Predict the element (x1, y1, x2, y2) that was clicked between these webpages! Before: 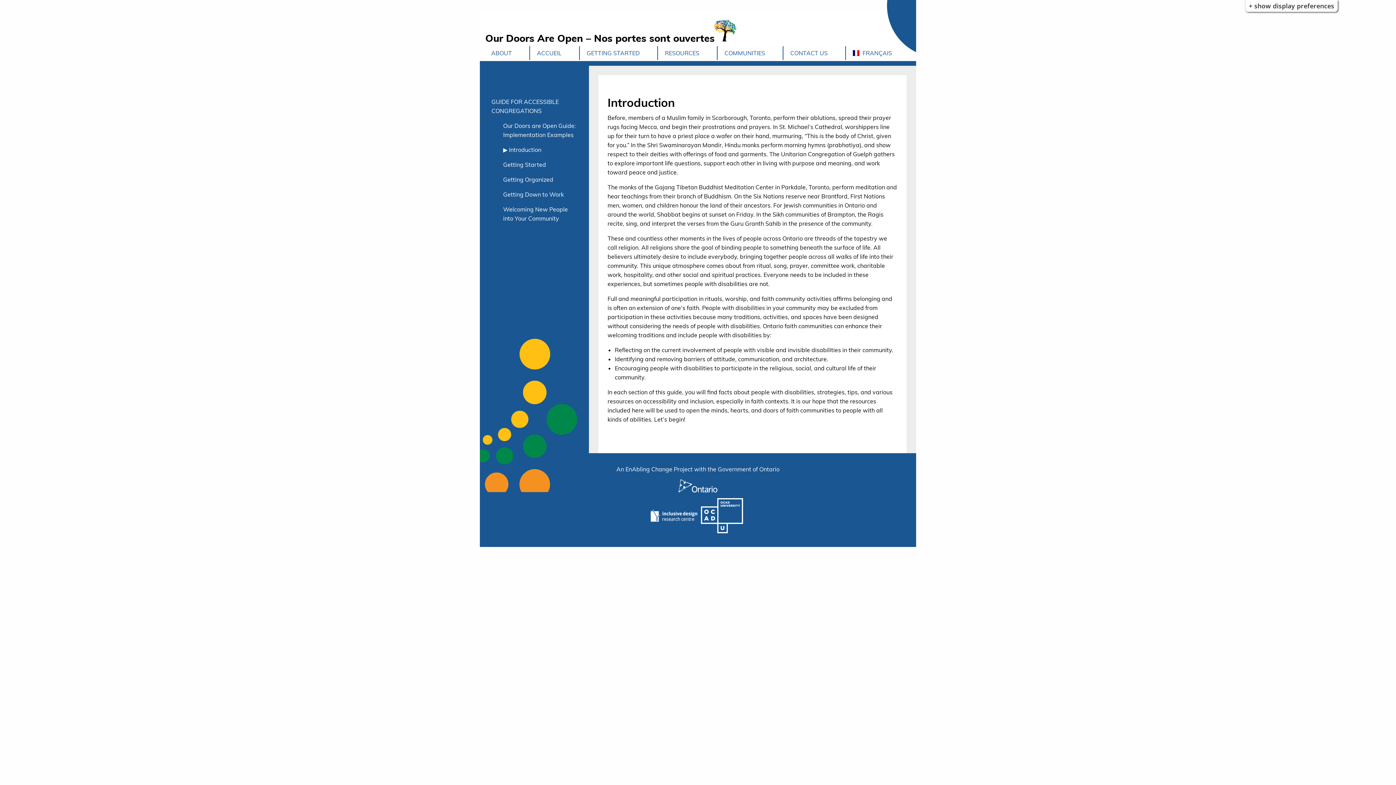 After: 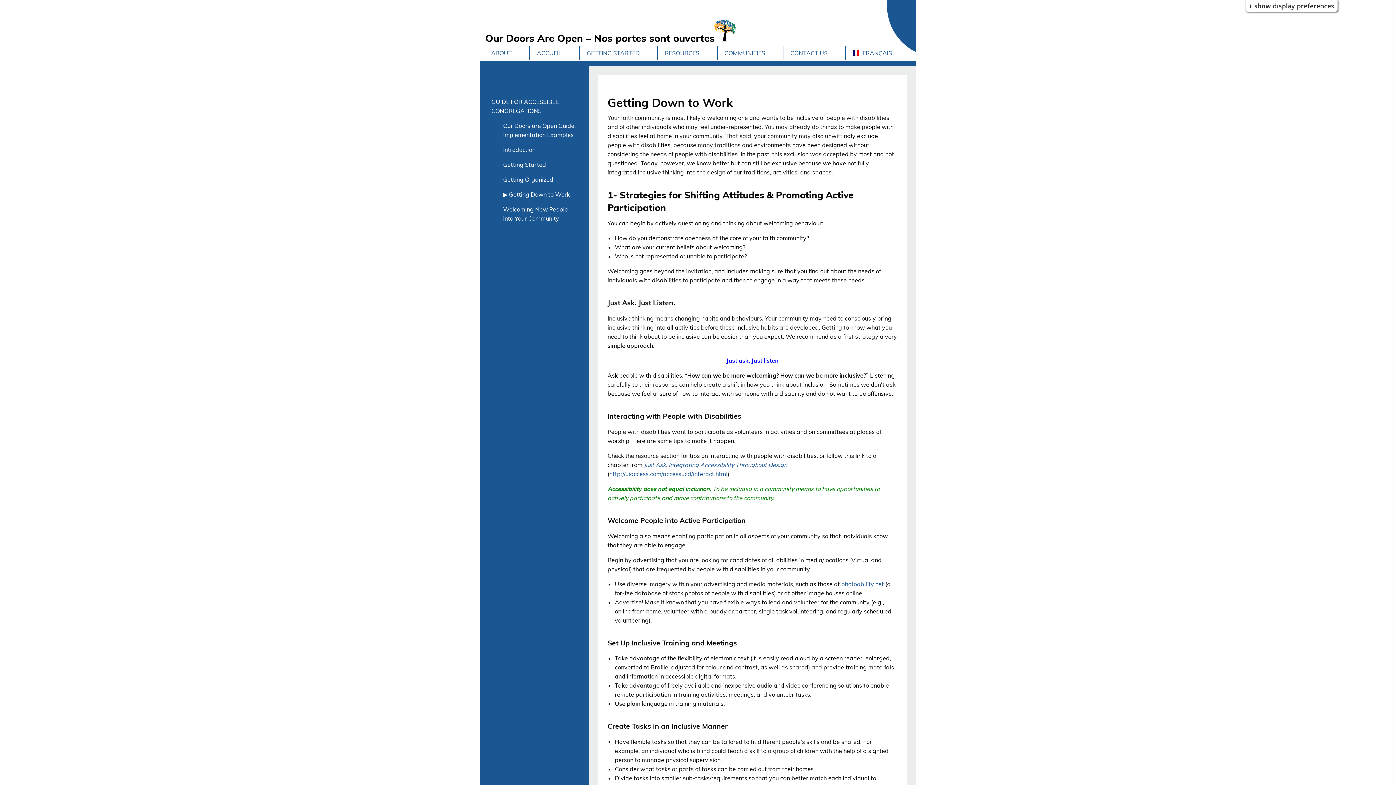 Action: label: Getting Down to Work bbox: (500, 187, 579, 201)